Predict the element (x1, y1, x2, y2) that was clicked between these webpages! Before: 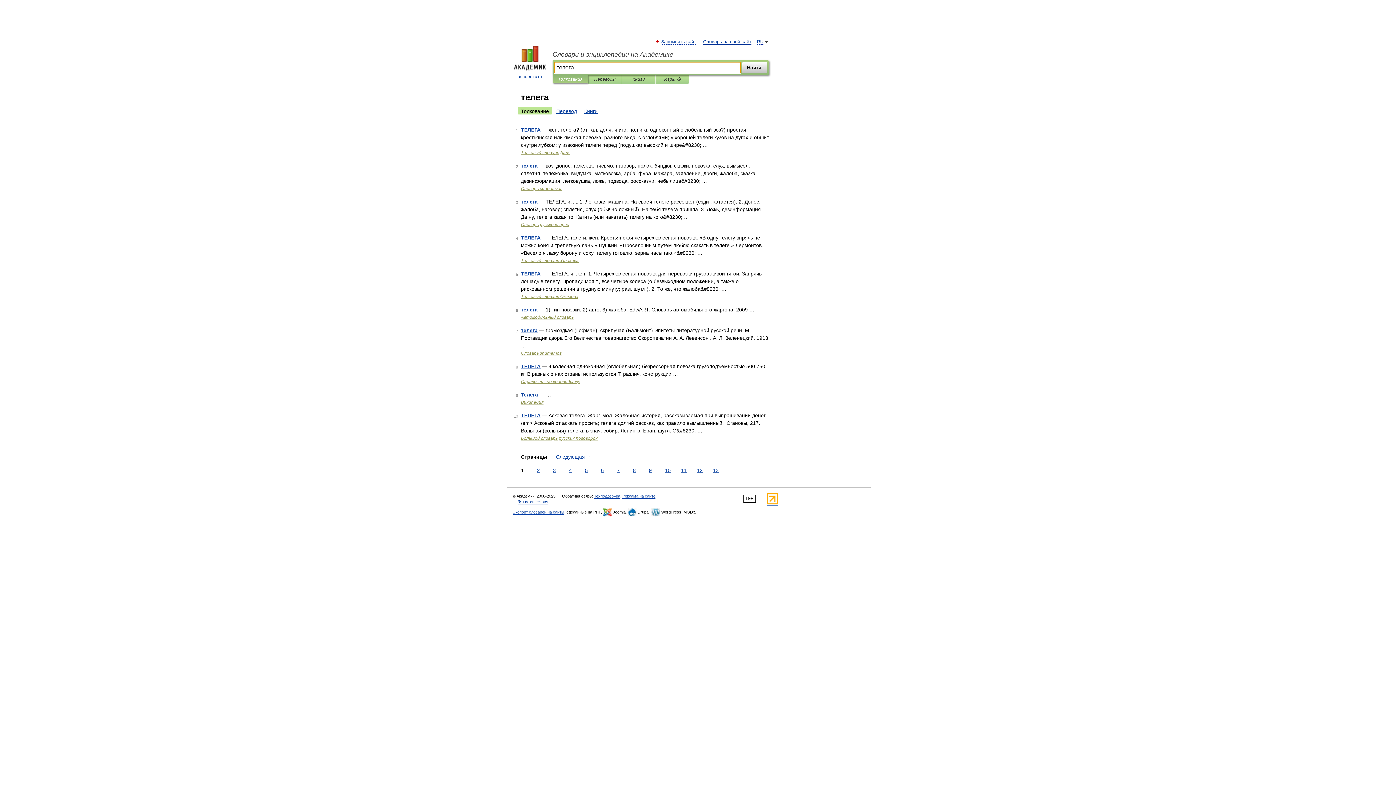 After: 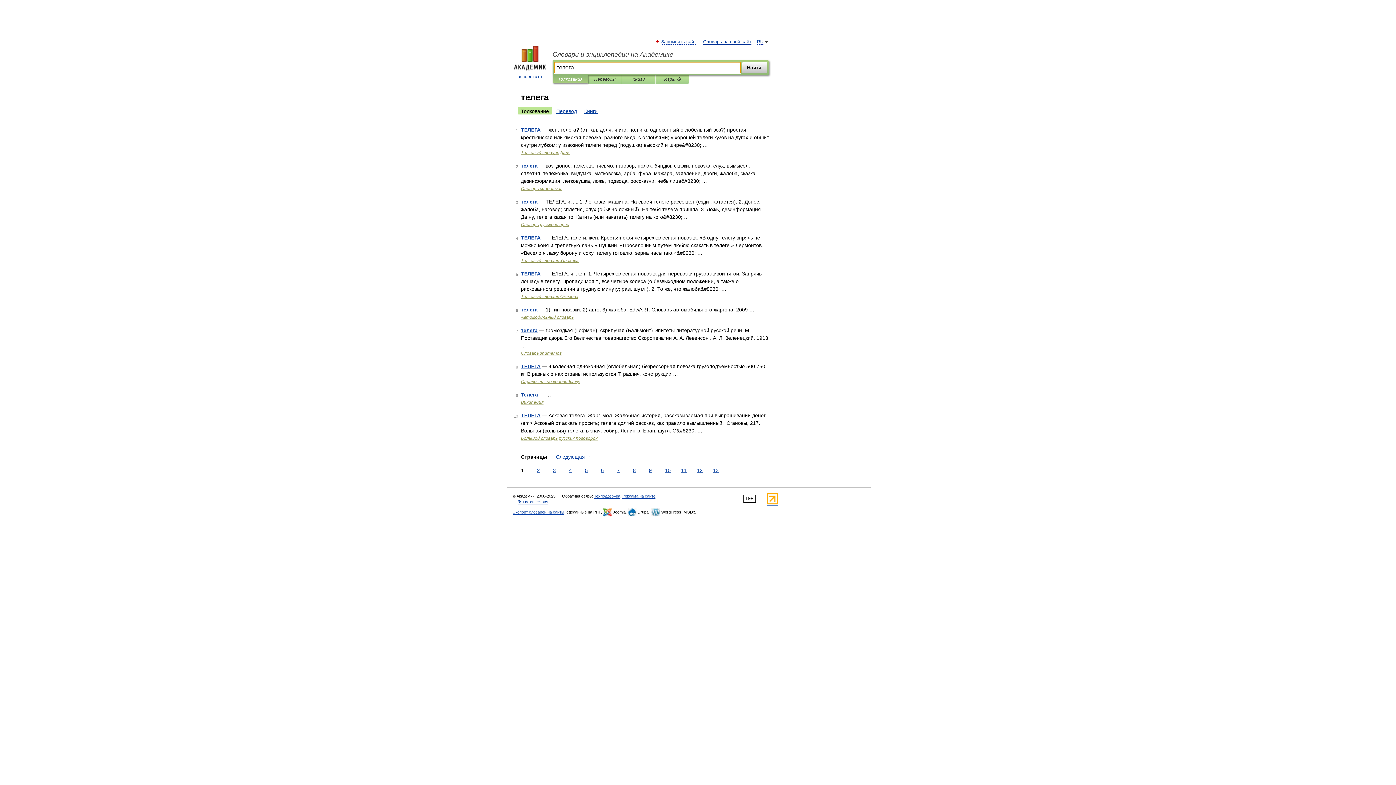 Action: bbox: (558, 75, 582, 83) label: Толкования